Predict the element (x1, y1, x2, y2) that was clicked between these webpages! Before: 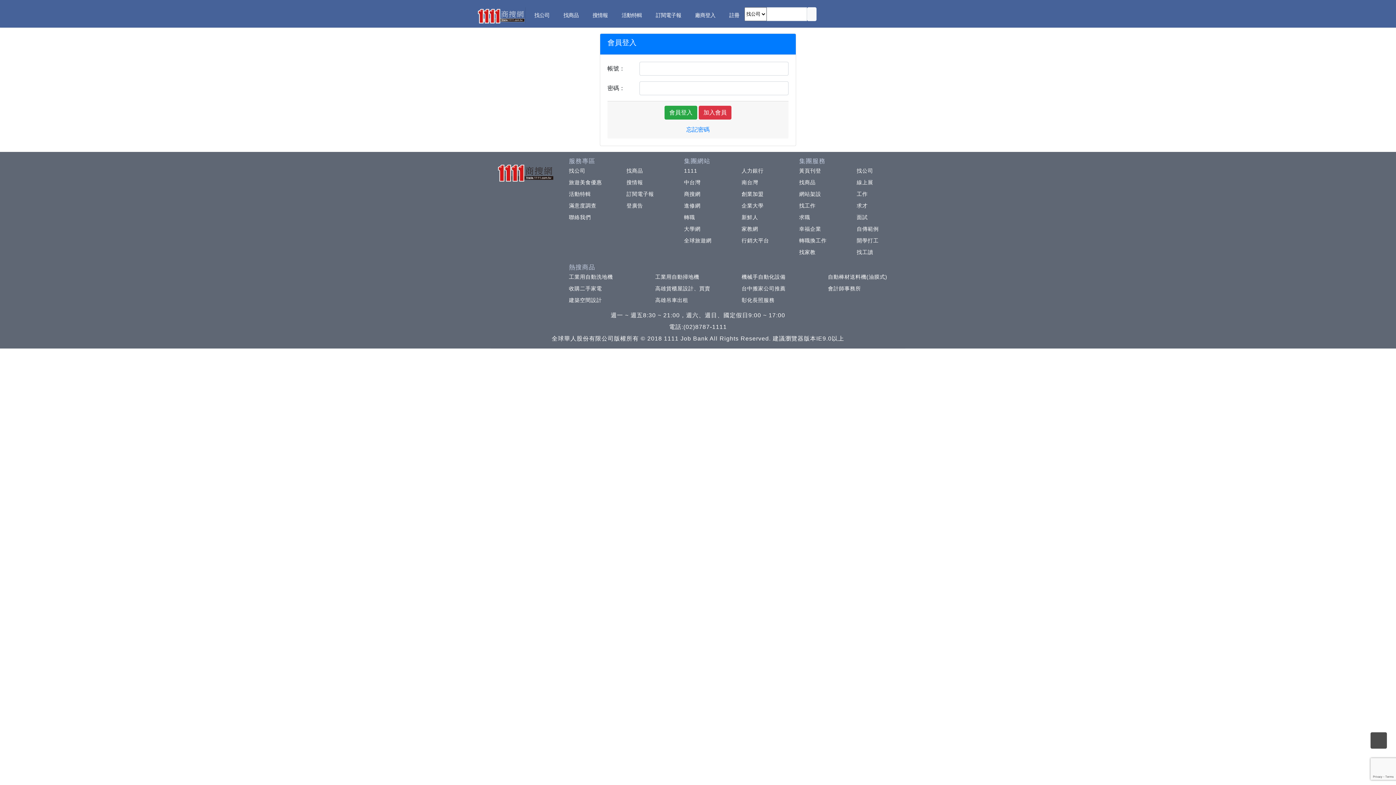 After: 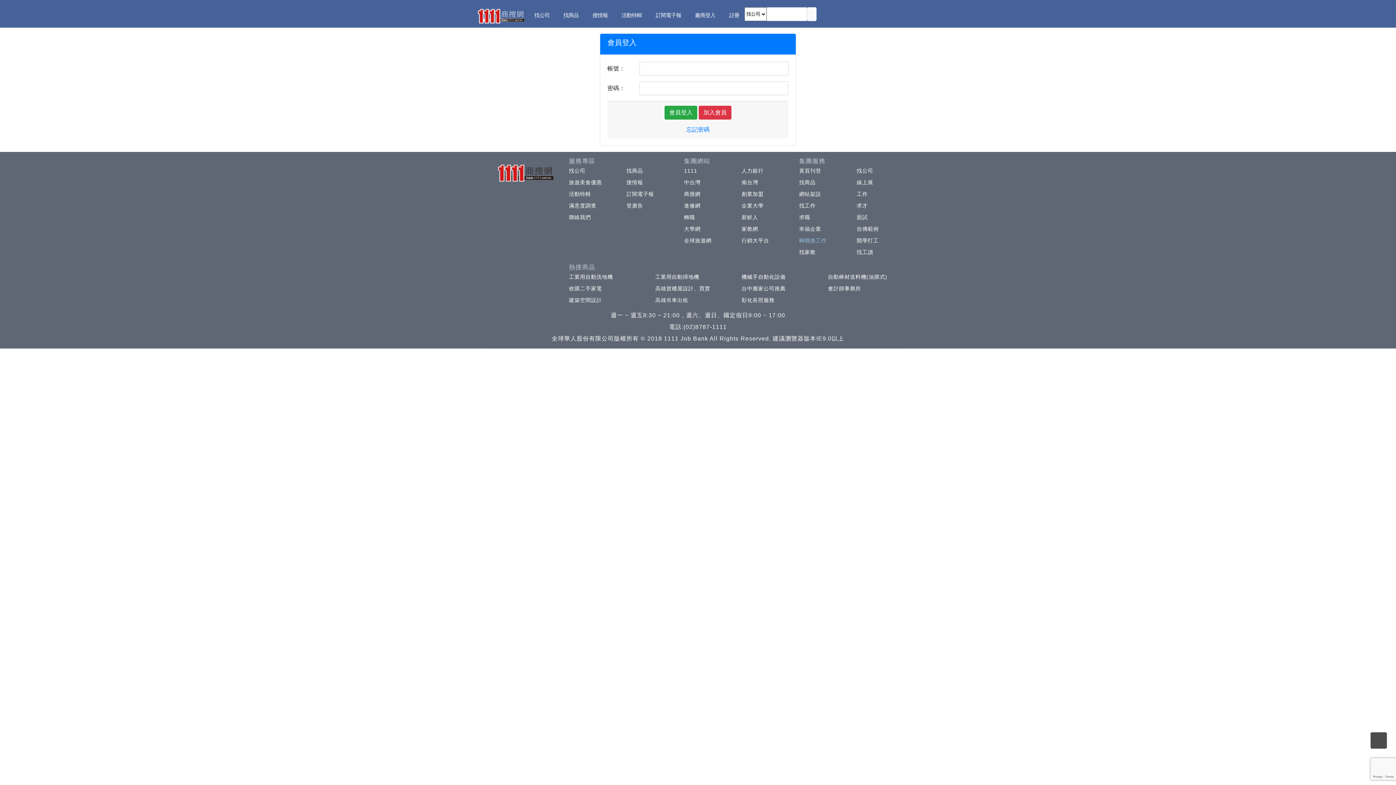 Action: bbox: (795, 237, 826, 243) label: 轉職換工作